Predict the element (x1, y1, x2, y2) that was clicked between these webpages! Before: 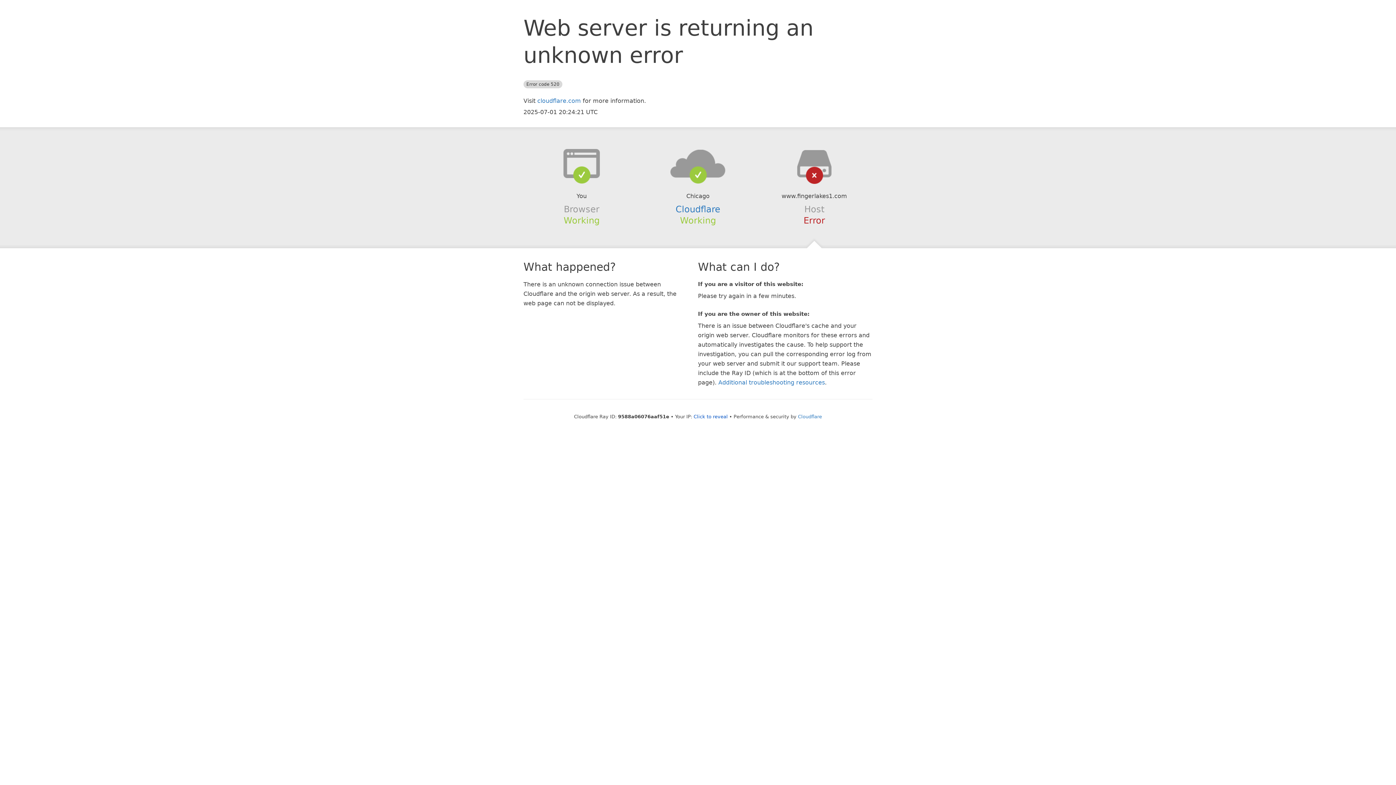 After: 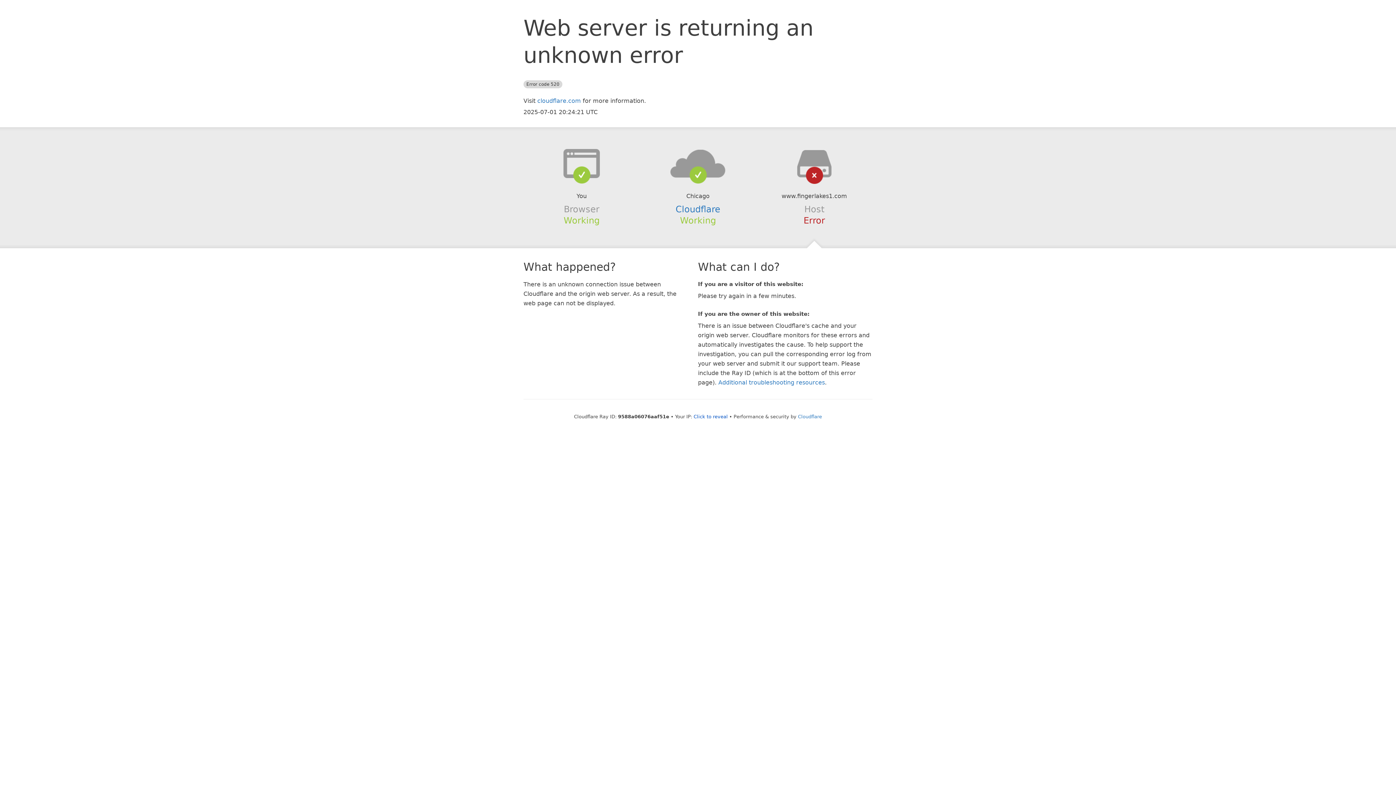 Action: bbox: (639, 148, 756, 178)